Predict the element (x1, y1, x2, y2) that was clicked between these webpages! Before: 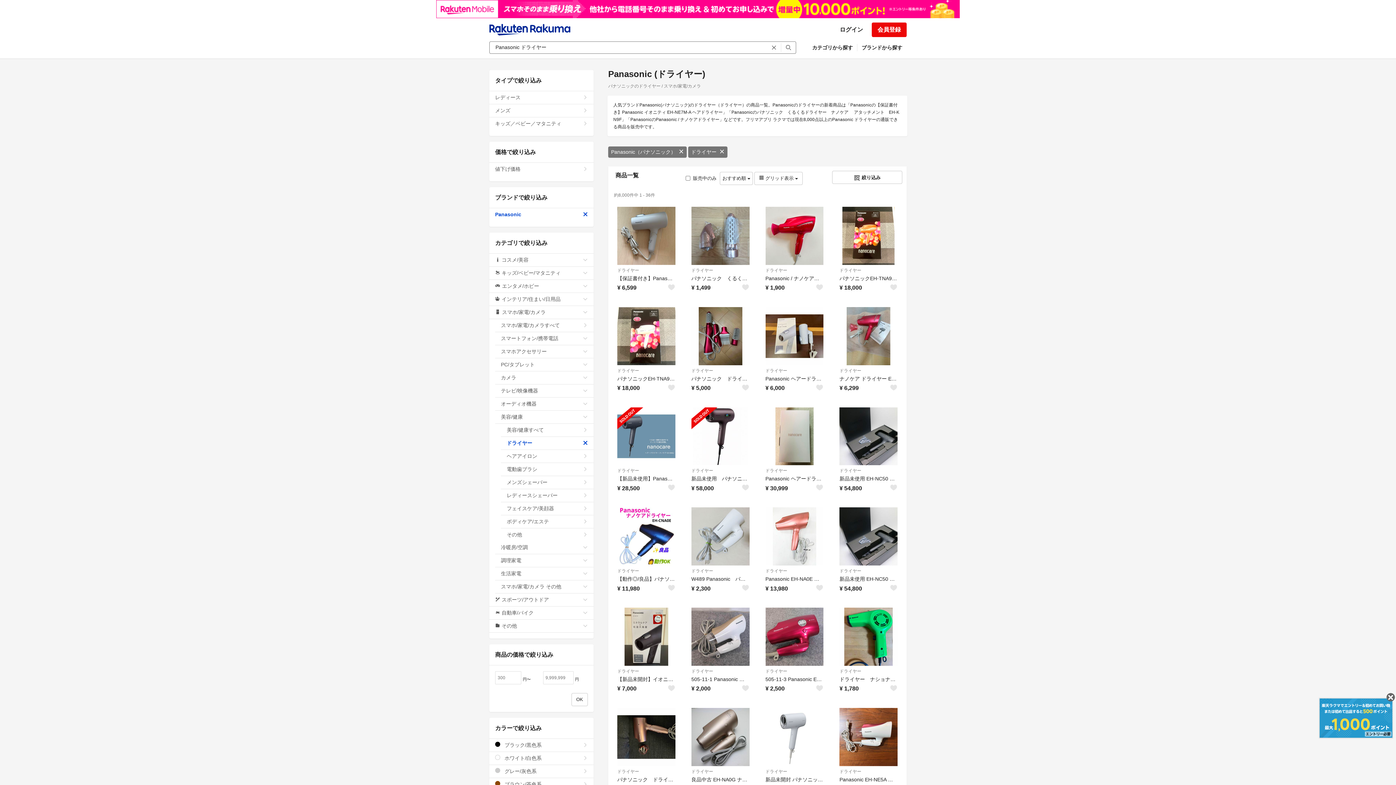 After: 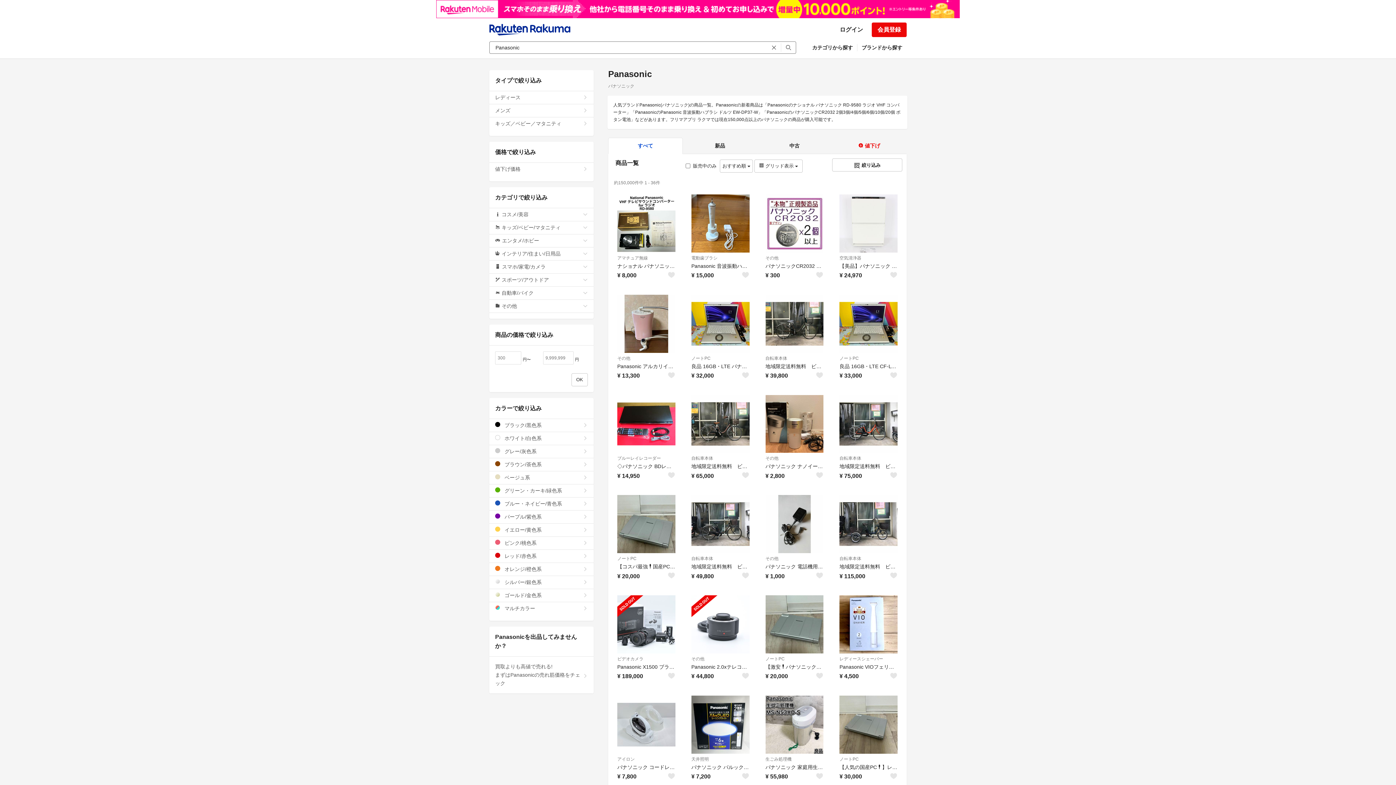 Action: label: ドライヤー bbox: (501, 437, 593, 450)